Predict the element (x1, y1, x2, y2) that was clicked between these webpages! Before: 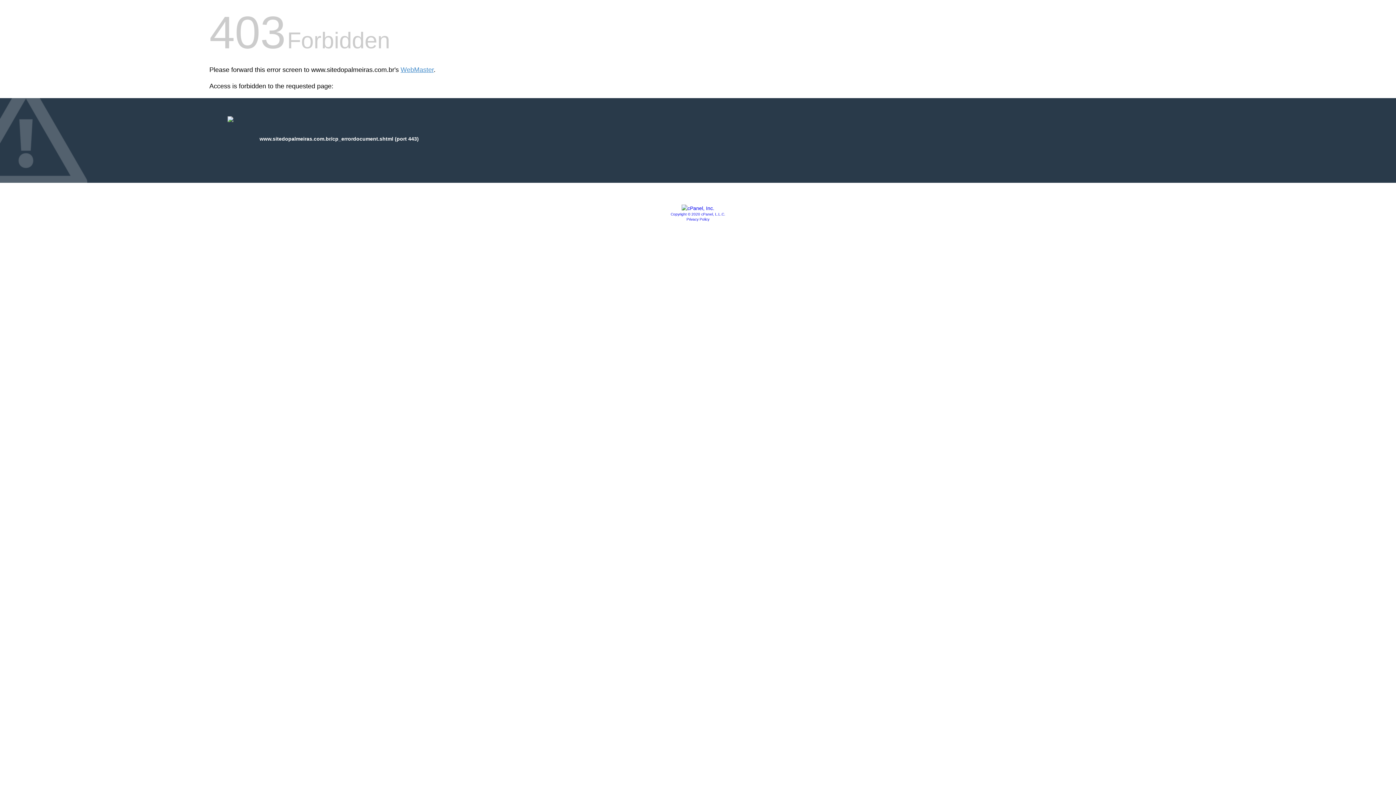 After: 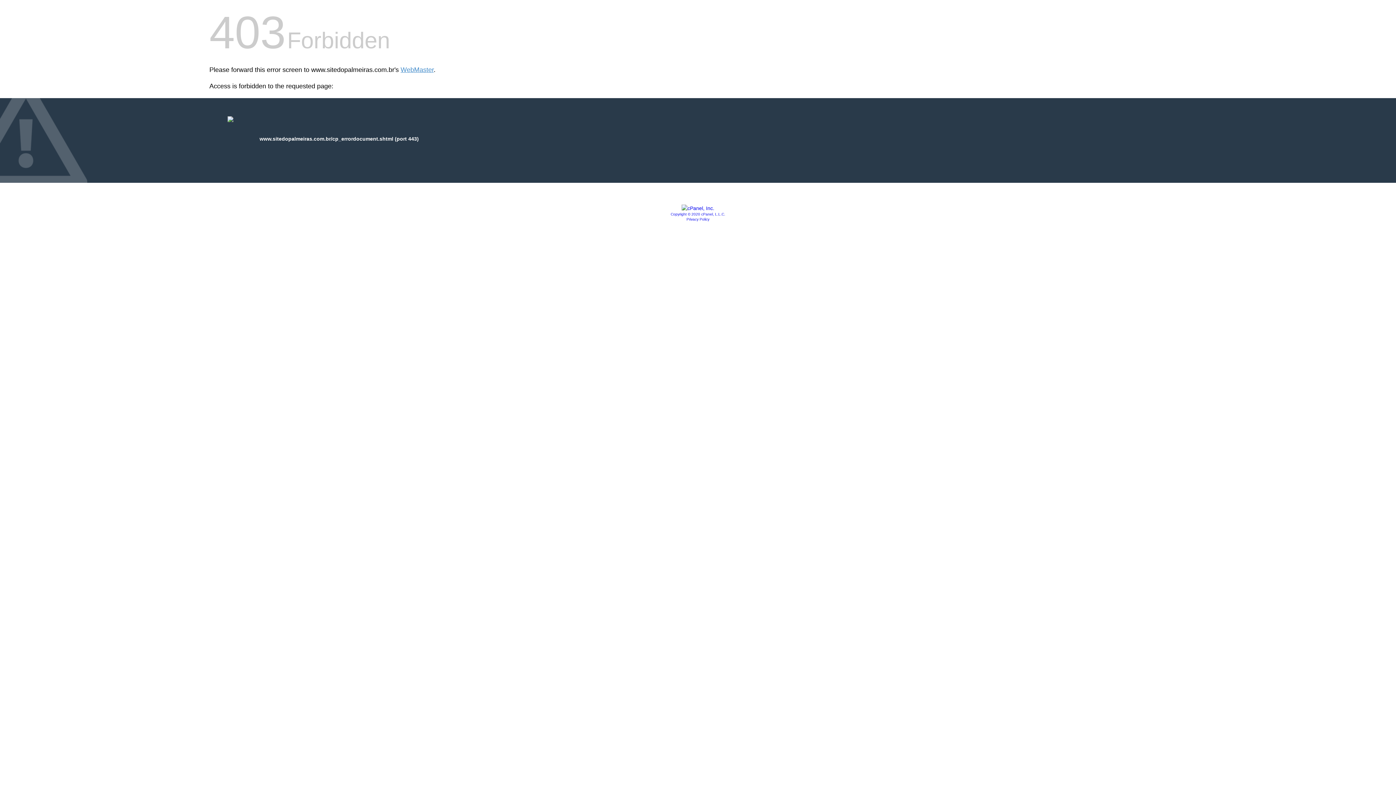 Action: label: Copyright © 2020 cPanel, L.L.C. bbox: (670, 212, 725, 216)